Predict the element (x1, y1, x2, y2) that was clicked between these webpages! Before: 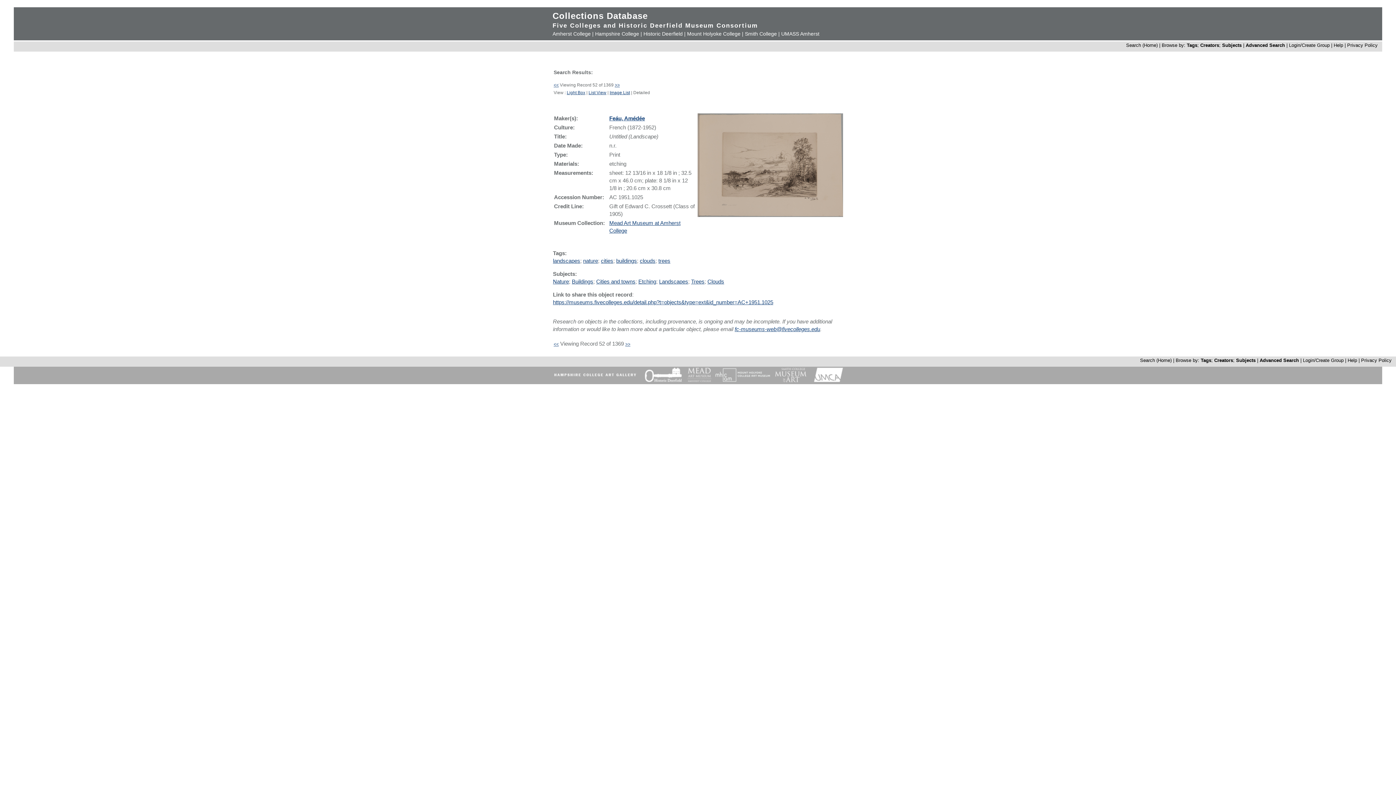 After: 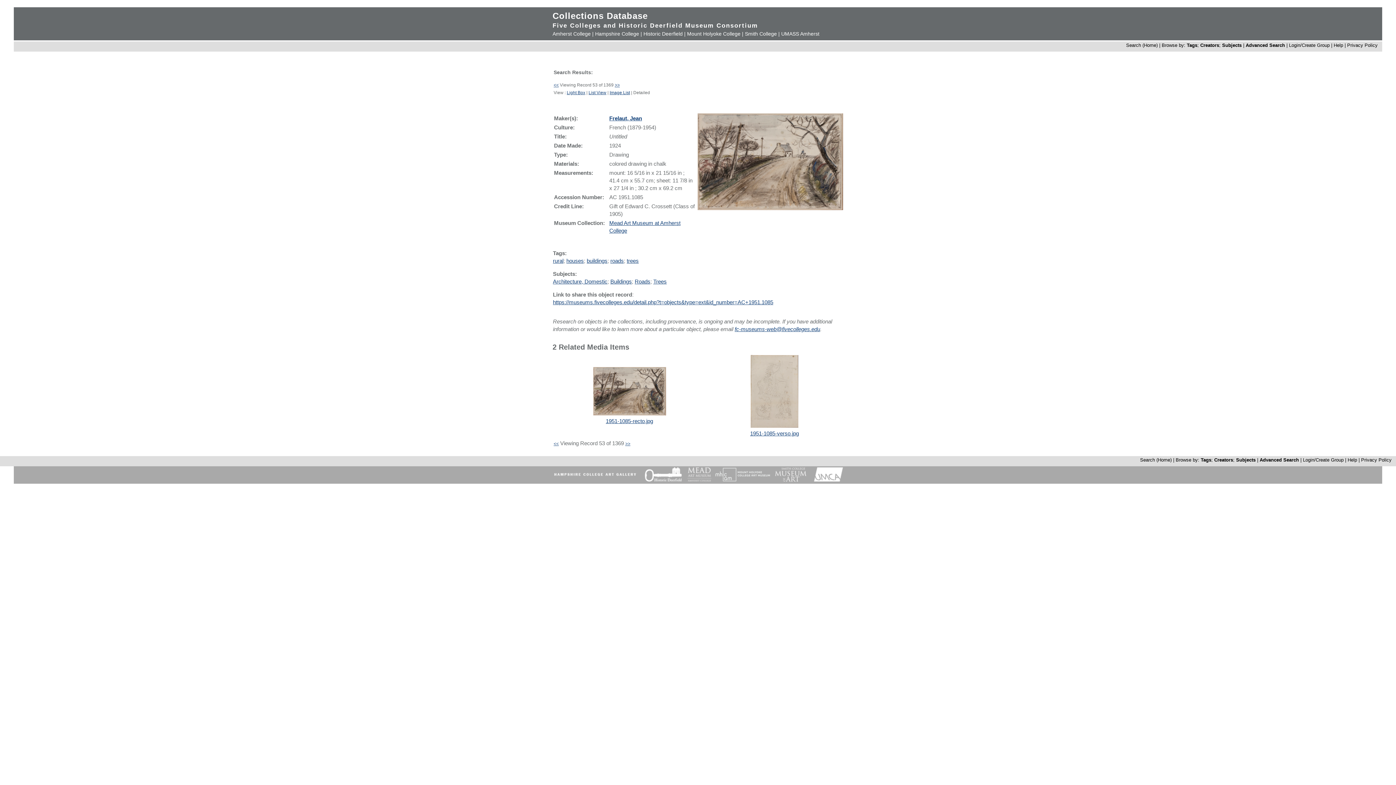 Action: label: >> bbox: (625, 341, 630, 346)